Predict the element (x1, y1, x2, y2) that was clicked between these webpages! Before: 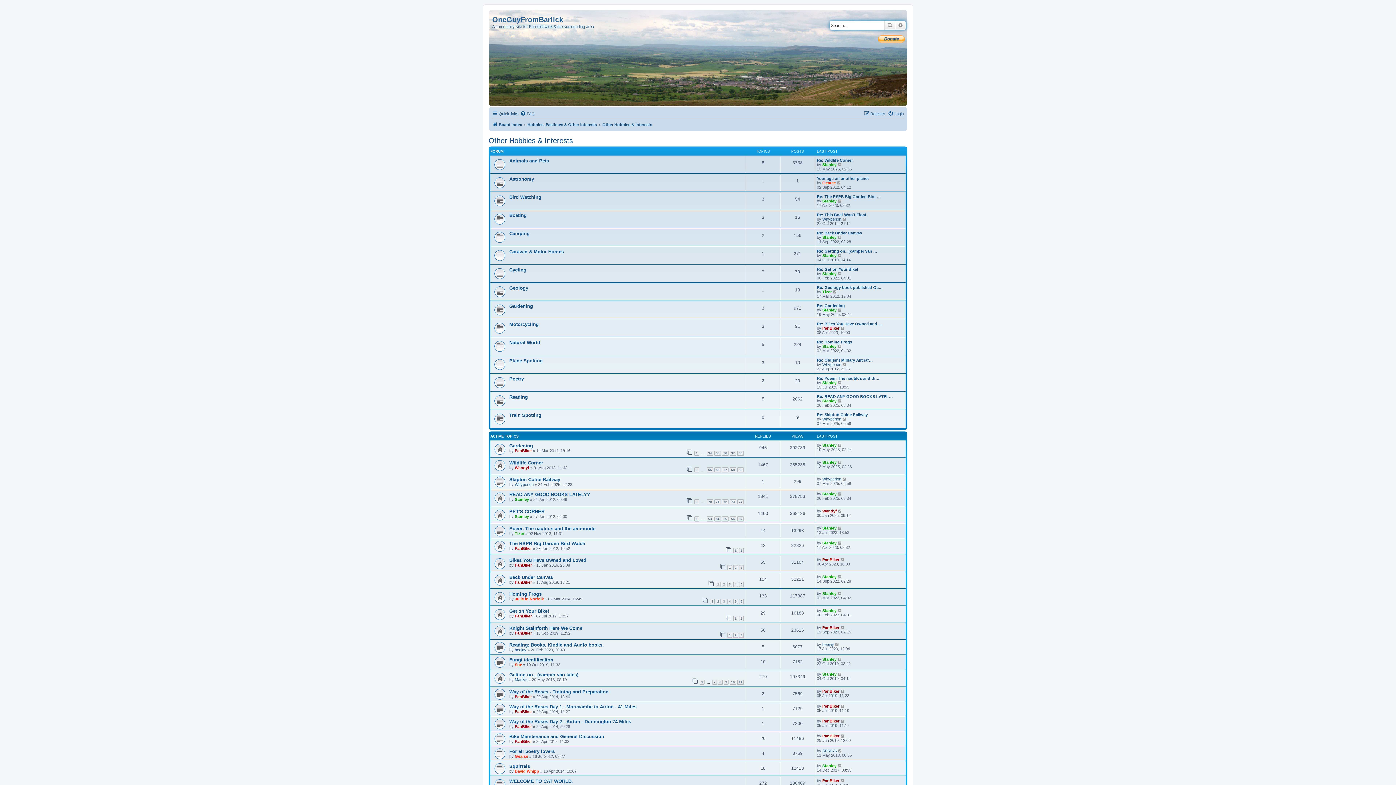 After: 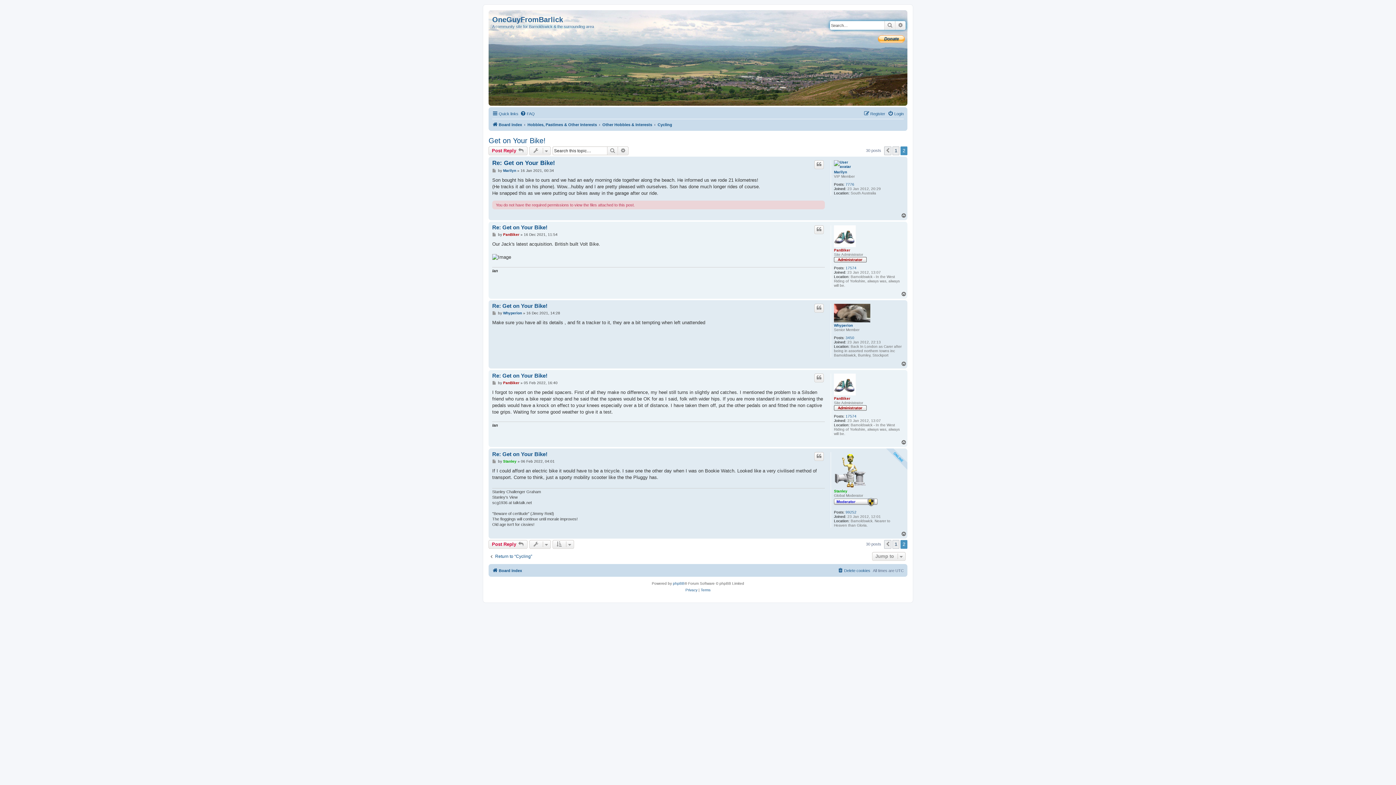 Action: label: 2 bbox: (739, 616, 744, 621)